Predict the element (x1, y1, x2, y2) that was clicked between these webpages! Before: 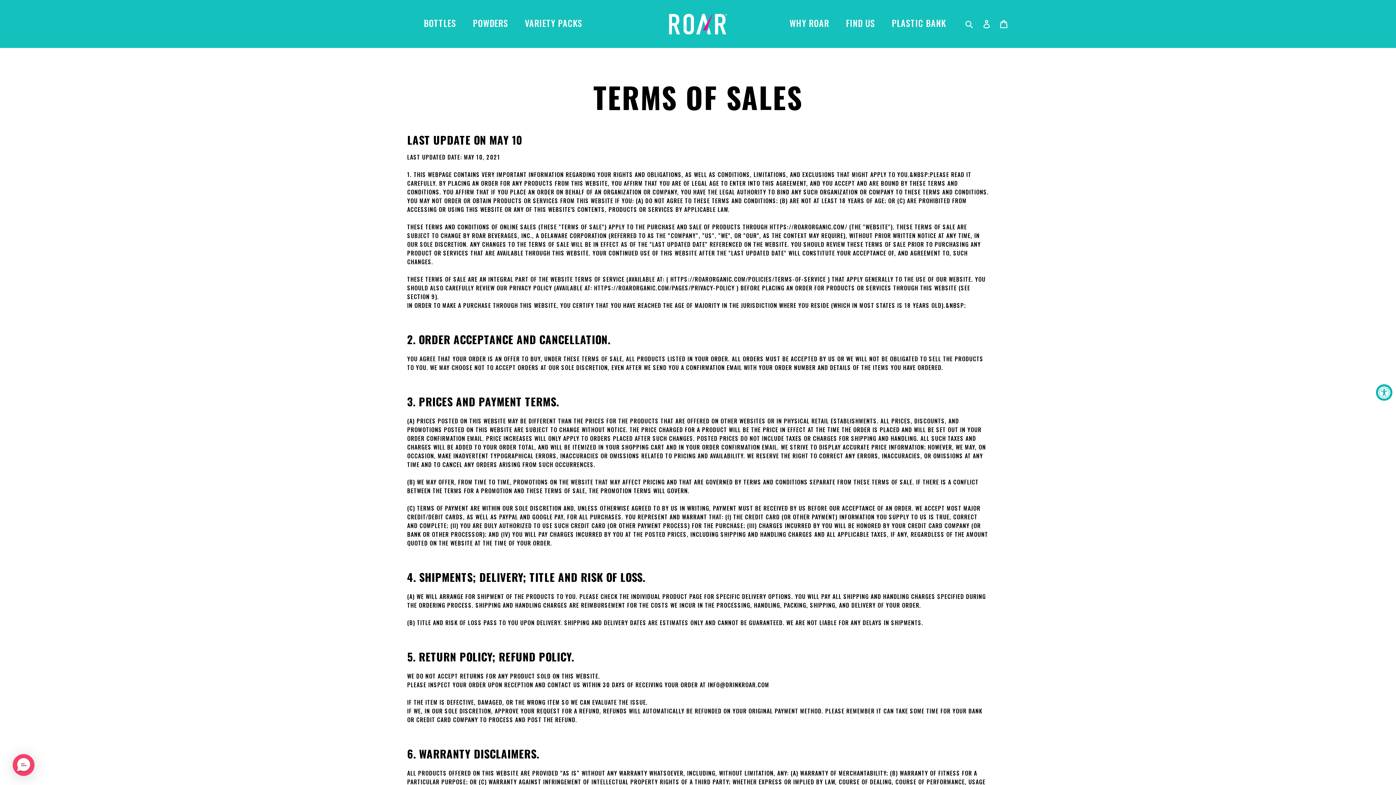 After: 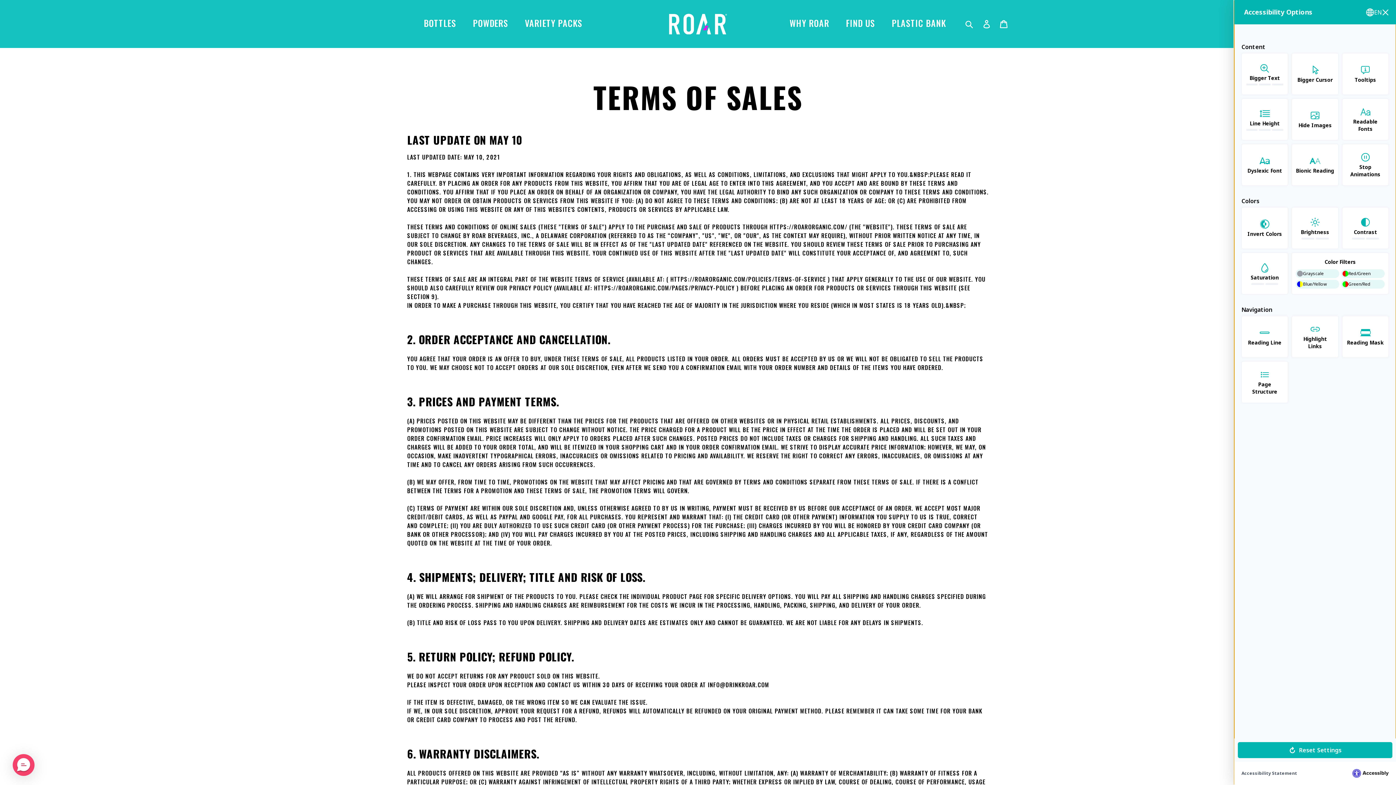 Action: bbox: (1376, 384, 1392, 400) label: Accessibility Widget, click to open